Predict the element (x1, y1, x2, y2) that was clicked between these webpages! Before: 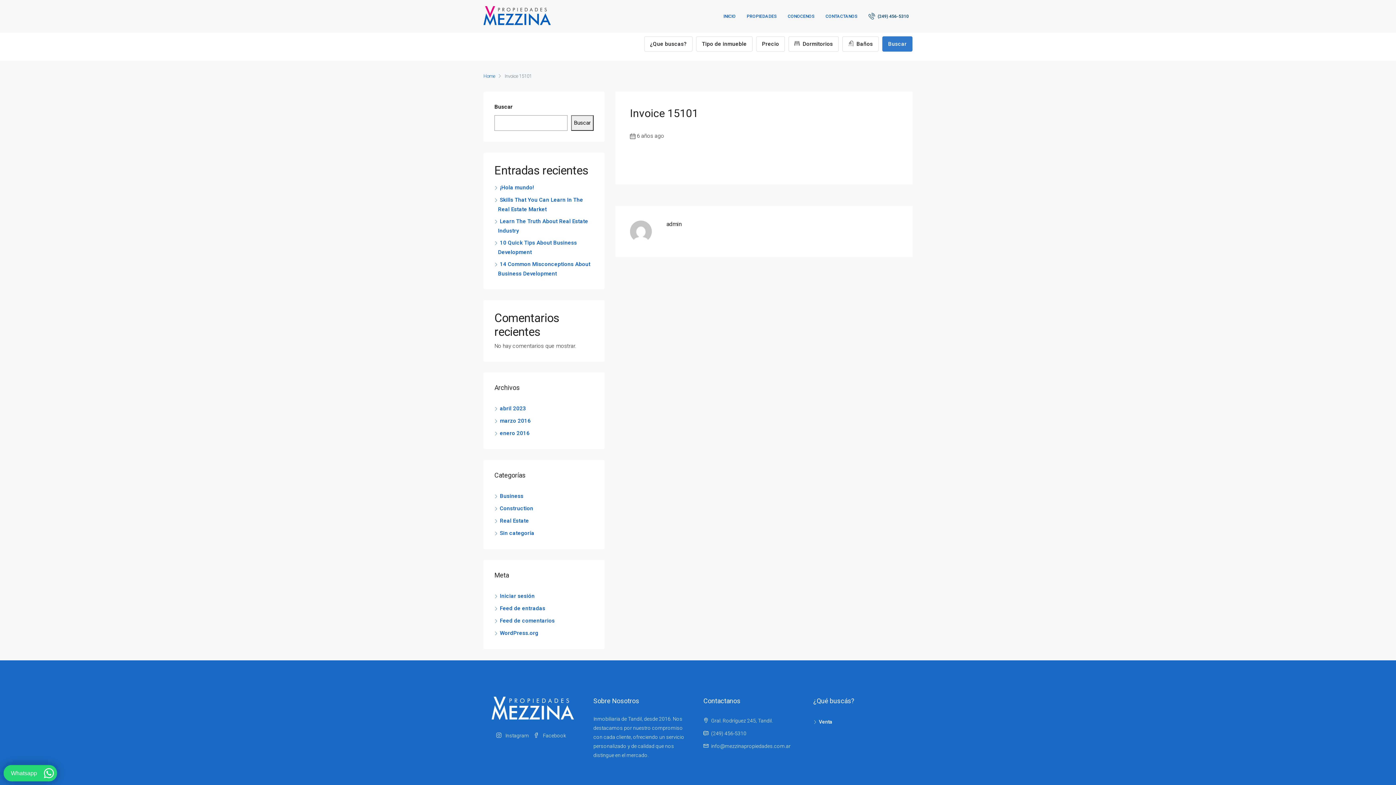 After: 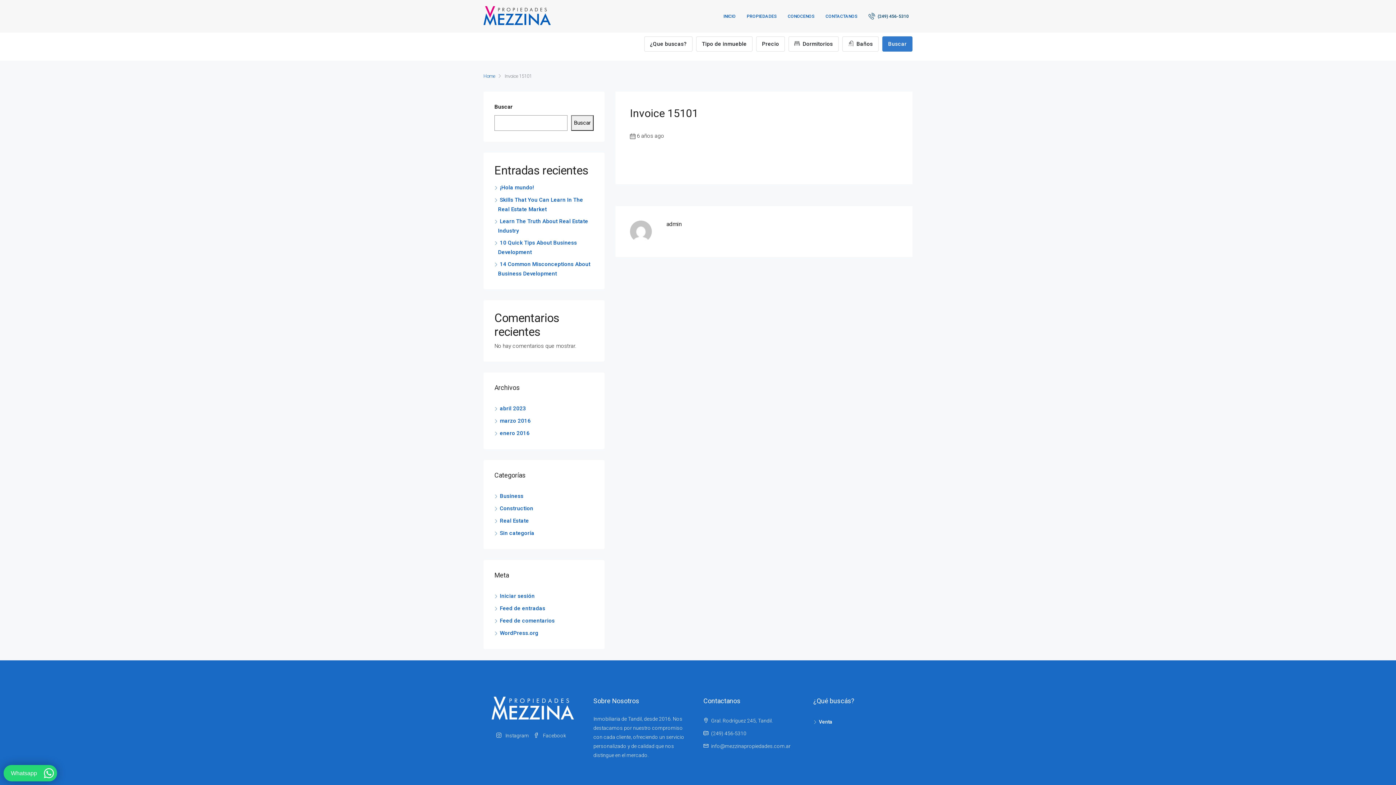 Action: label: Buscar bbox: (571, 115, 593, 130)